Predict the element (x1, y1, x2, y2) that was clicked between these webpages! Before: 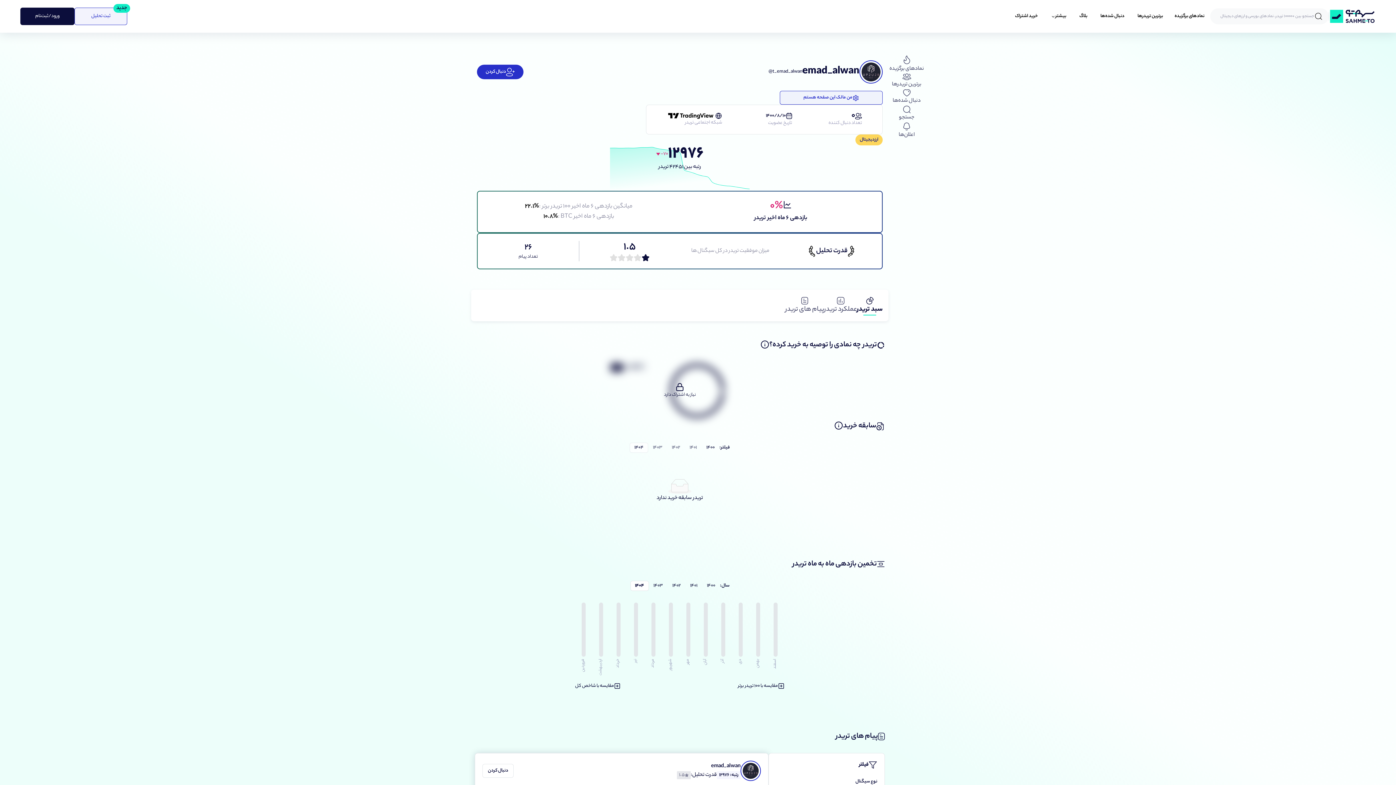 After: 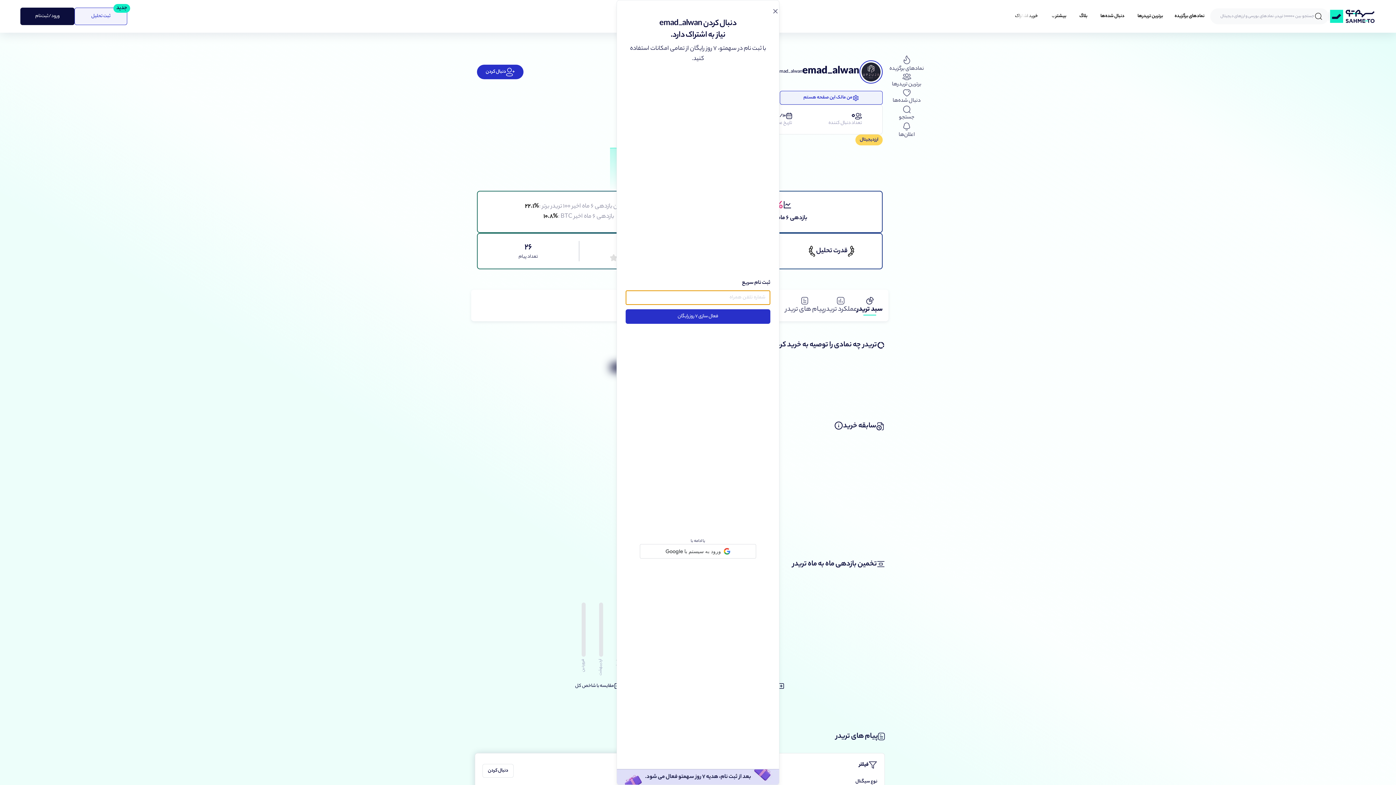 Action: label: دنبال کردن bbox: (477, 64, 523, 79)